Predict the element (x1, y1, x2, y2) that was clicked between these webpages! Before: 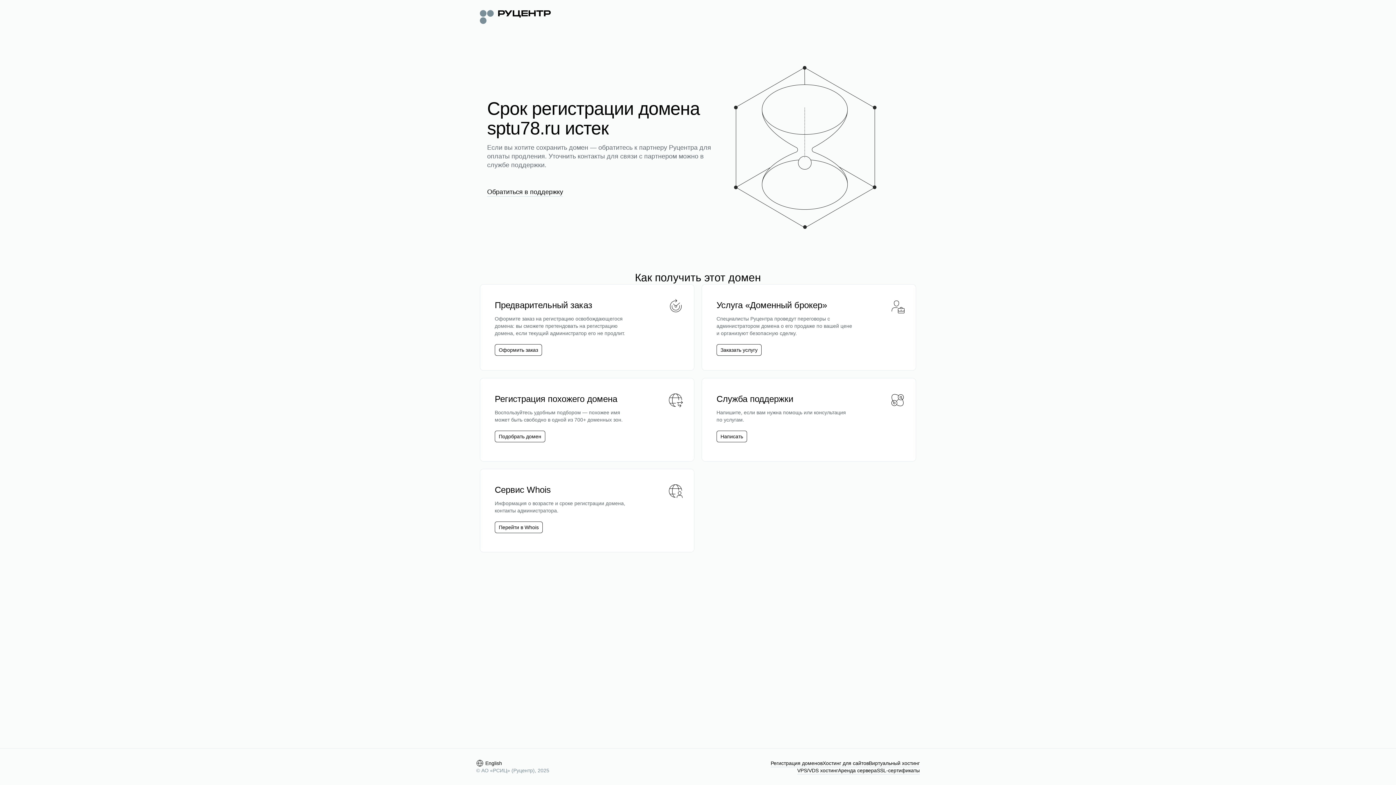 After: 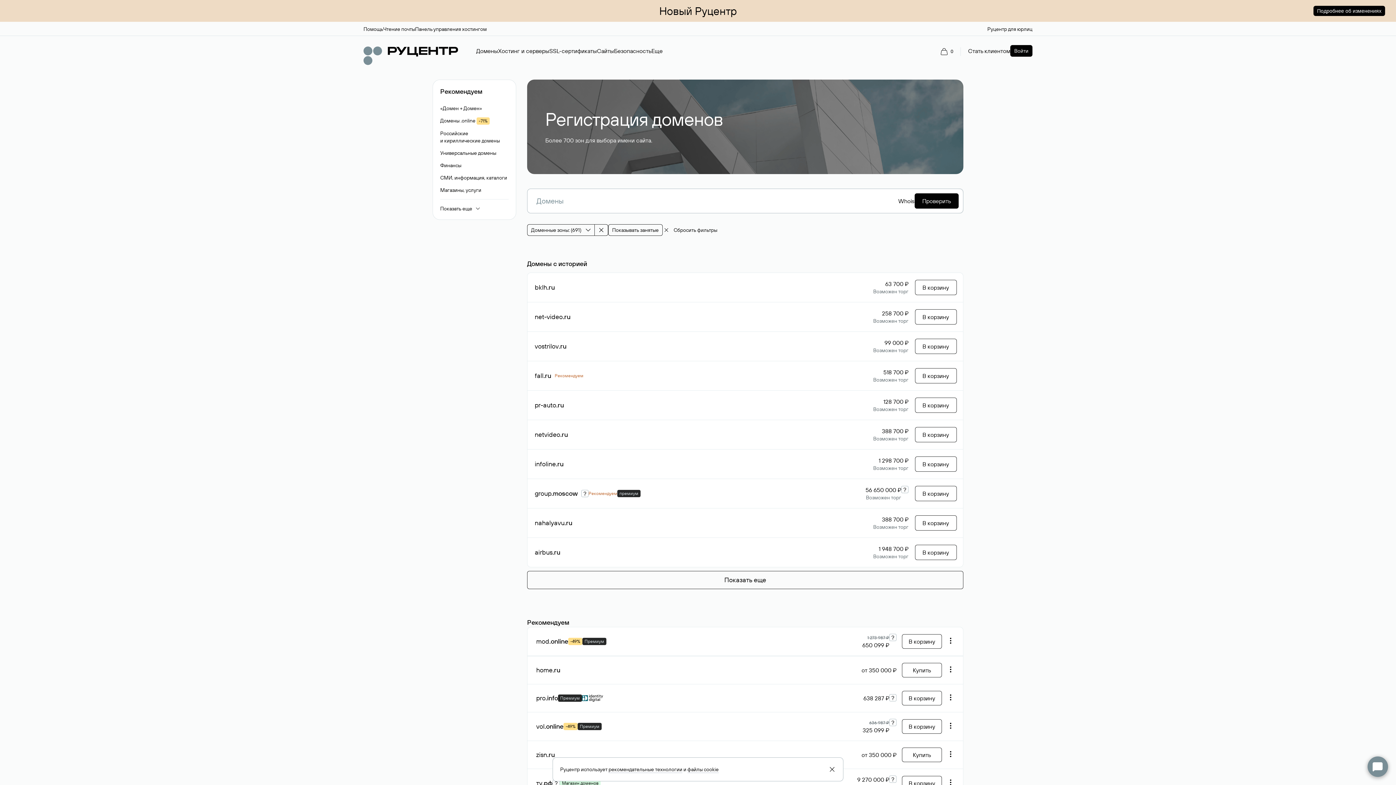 Action: bbox: (498, 433, 541, 440) label: Подобрать домен